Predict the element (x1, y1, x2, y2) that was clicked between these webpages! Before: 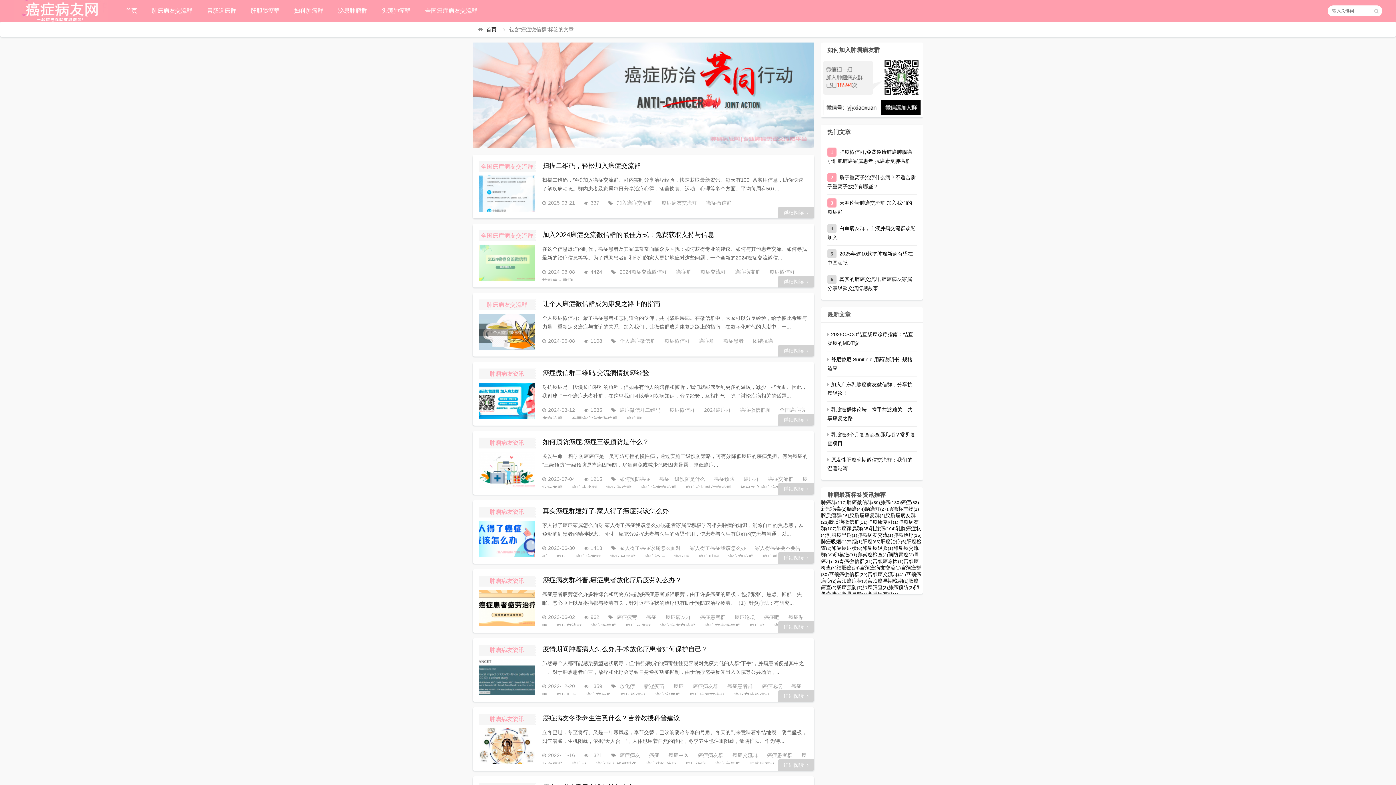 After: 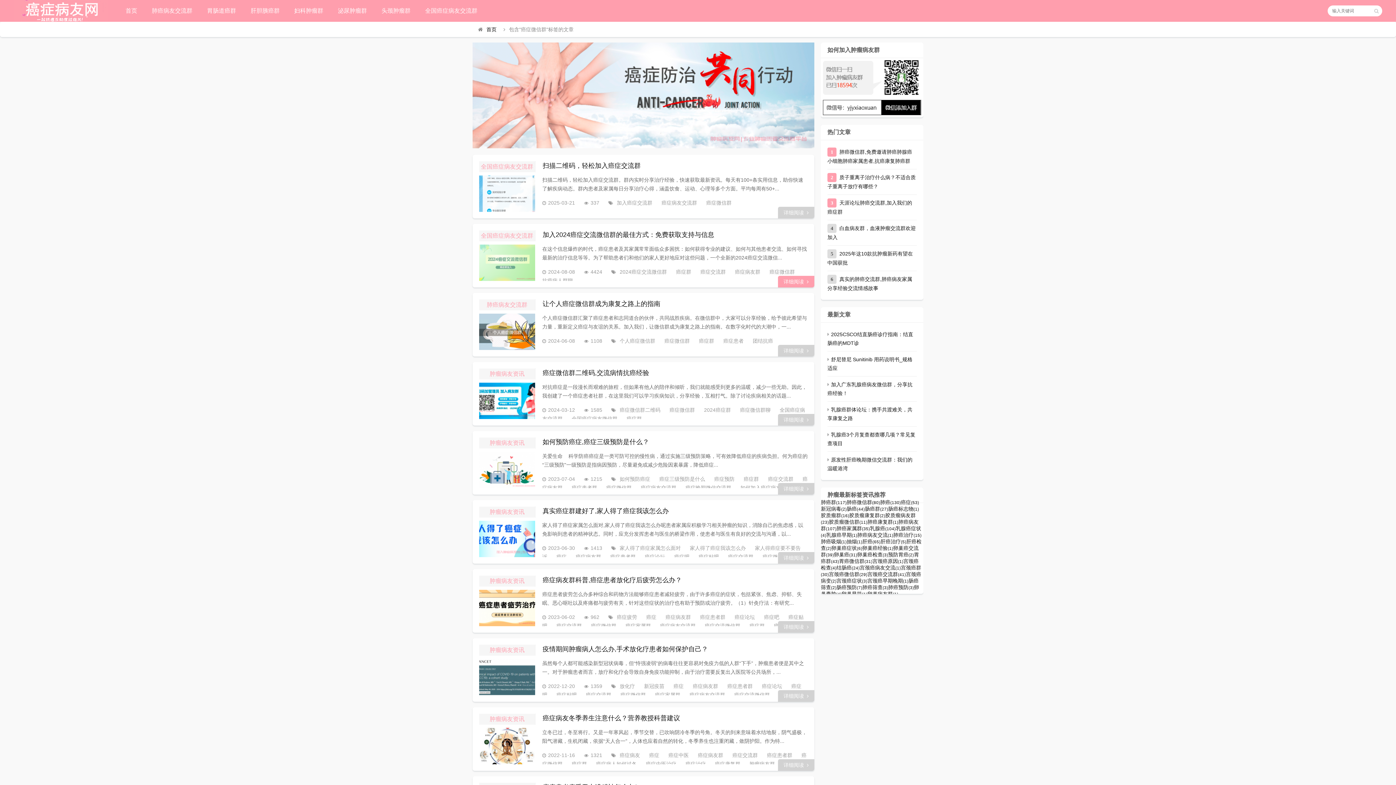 Action: bbox: (700, 268, 733, 274) label: 癌症交流群